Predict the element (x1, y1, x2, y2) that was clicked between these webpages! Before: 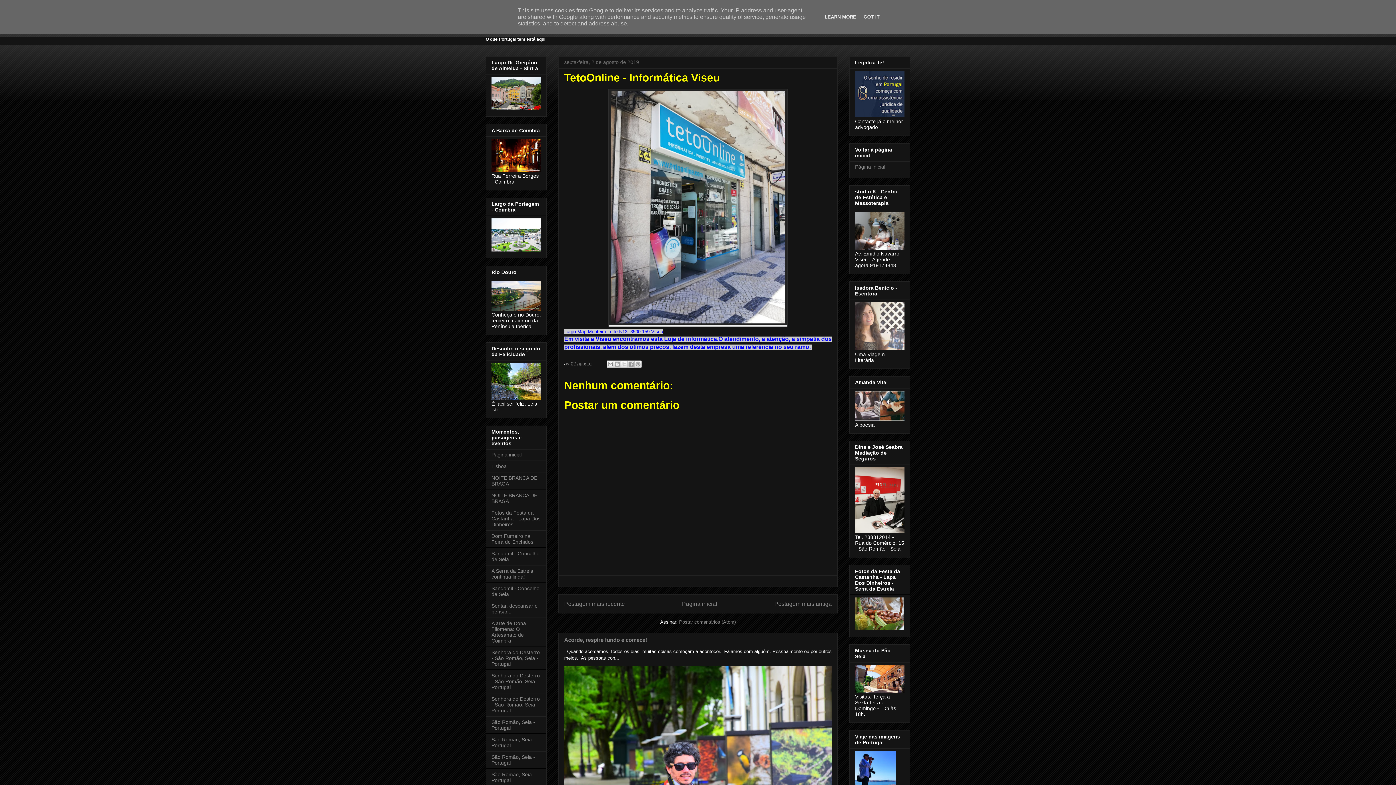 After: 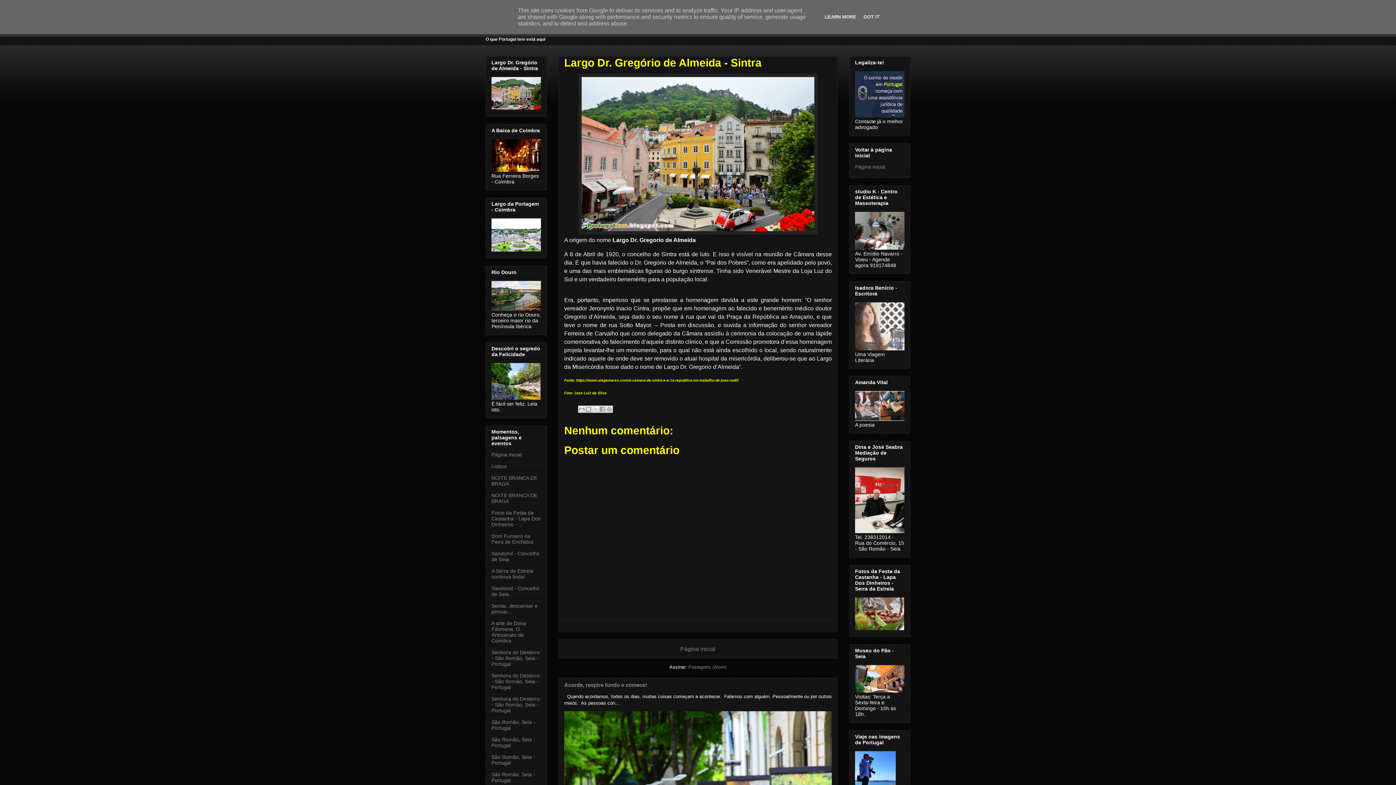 Action: bbox: (491, 105, 541, 111)